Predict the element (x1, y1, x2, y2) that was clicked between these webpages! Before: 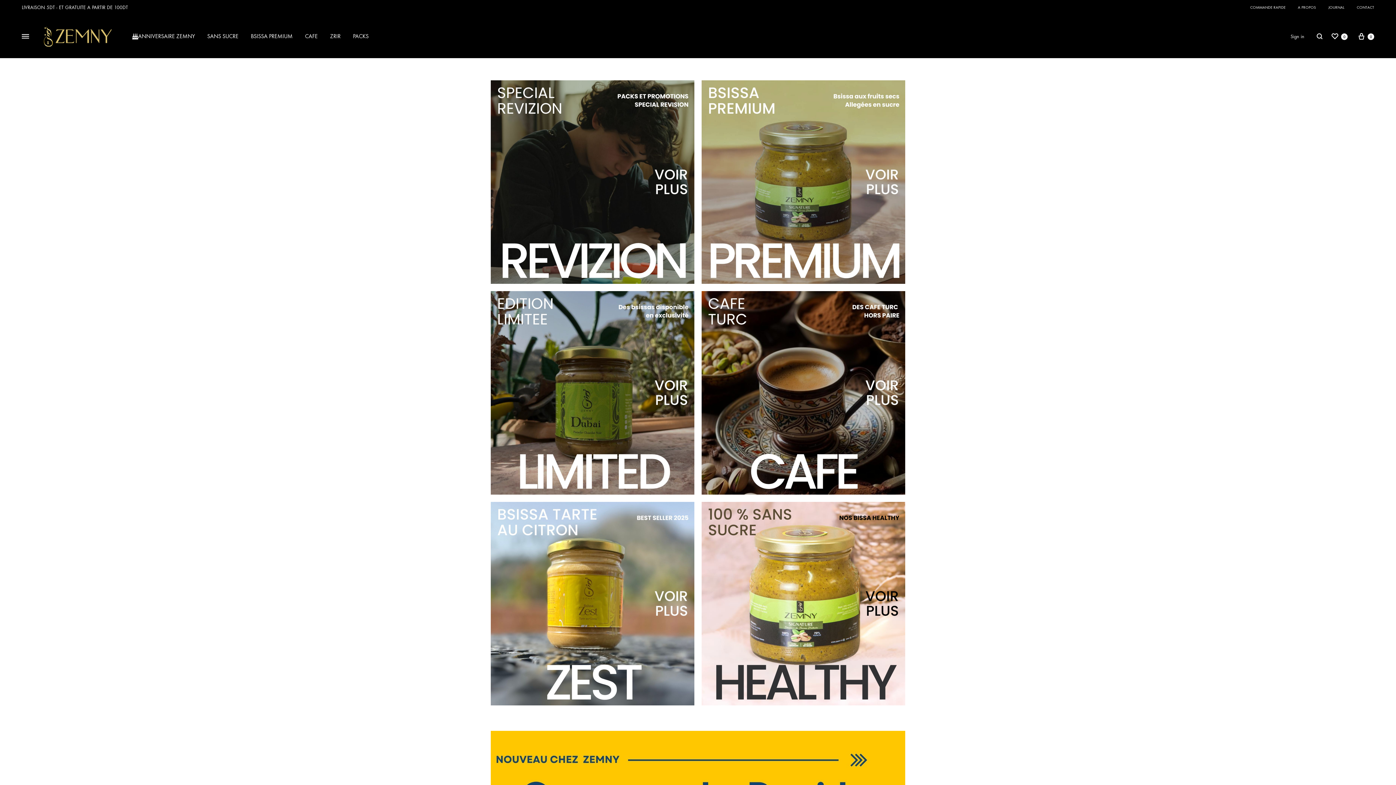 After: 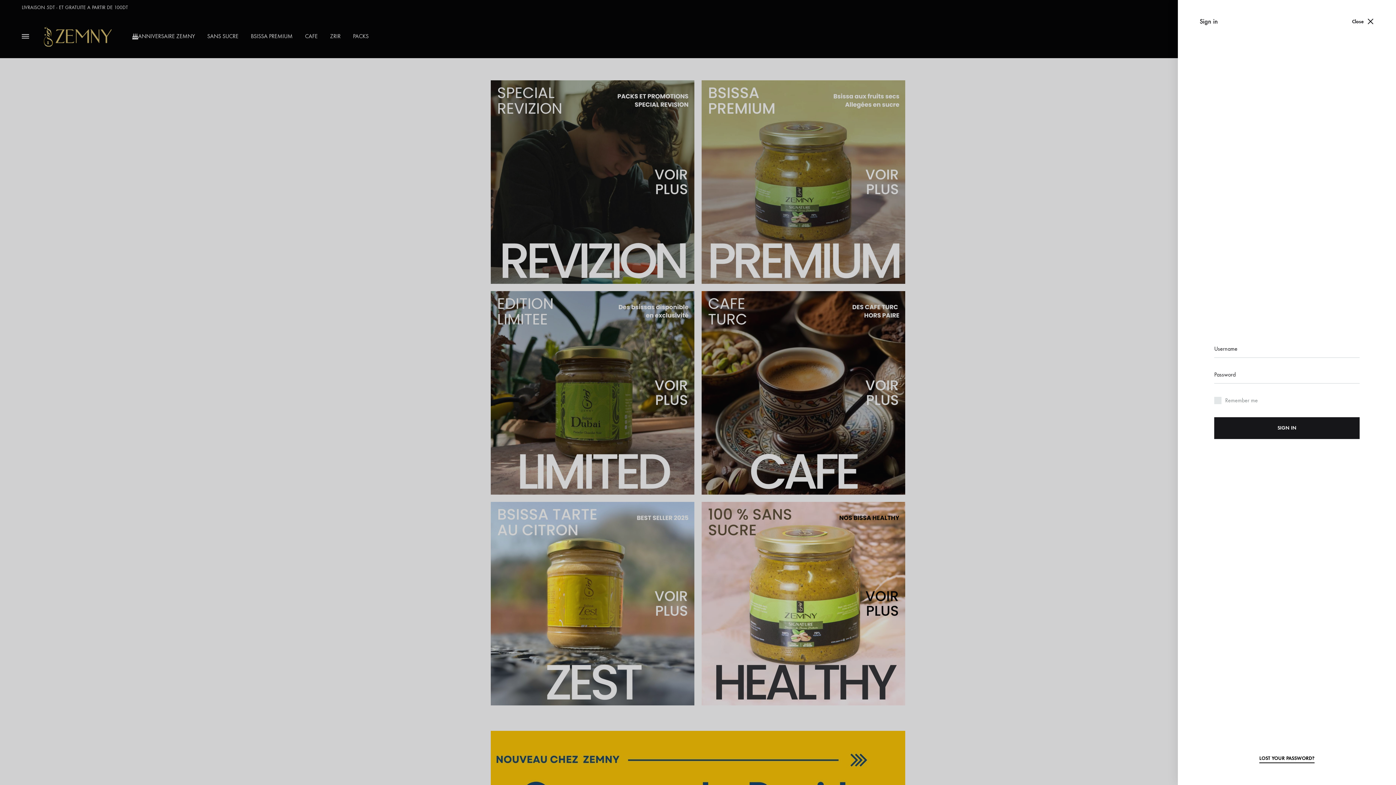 Action: label: Sign in bbox: (1290, 32, 1304, 40)